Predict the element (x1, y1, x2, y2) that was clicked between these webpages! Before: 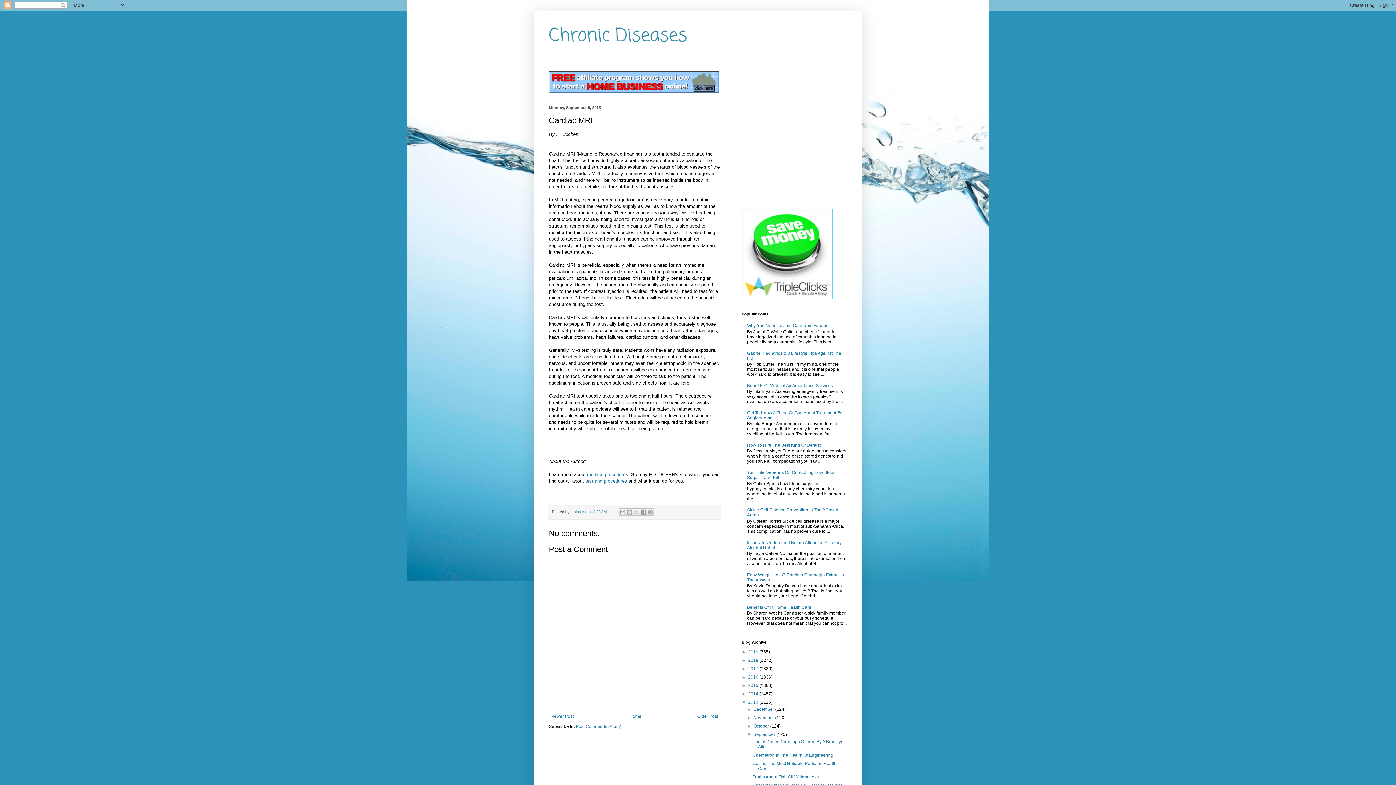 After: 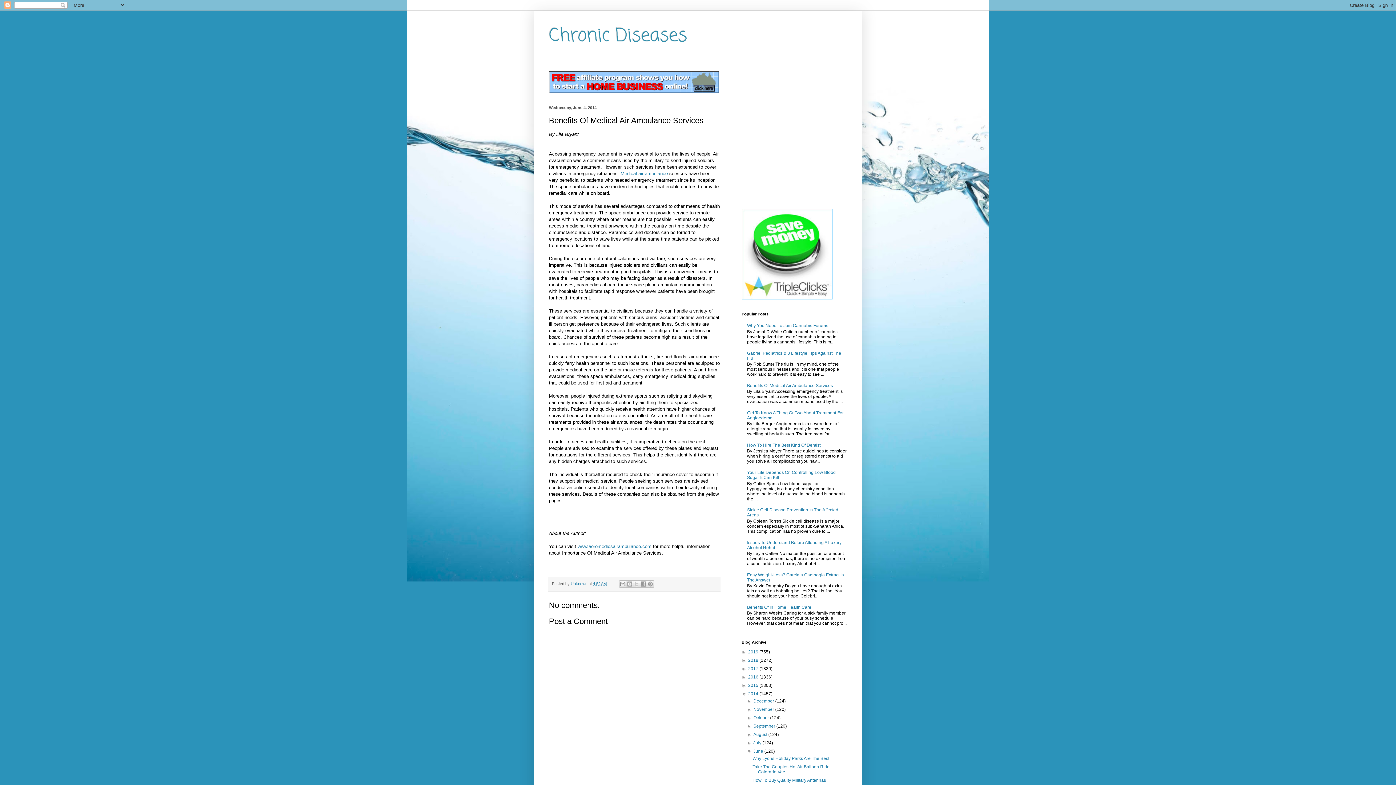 Action: label: Benefits Of Medical Air Ambulance Services bbox: (747, 383, 833, 388)